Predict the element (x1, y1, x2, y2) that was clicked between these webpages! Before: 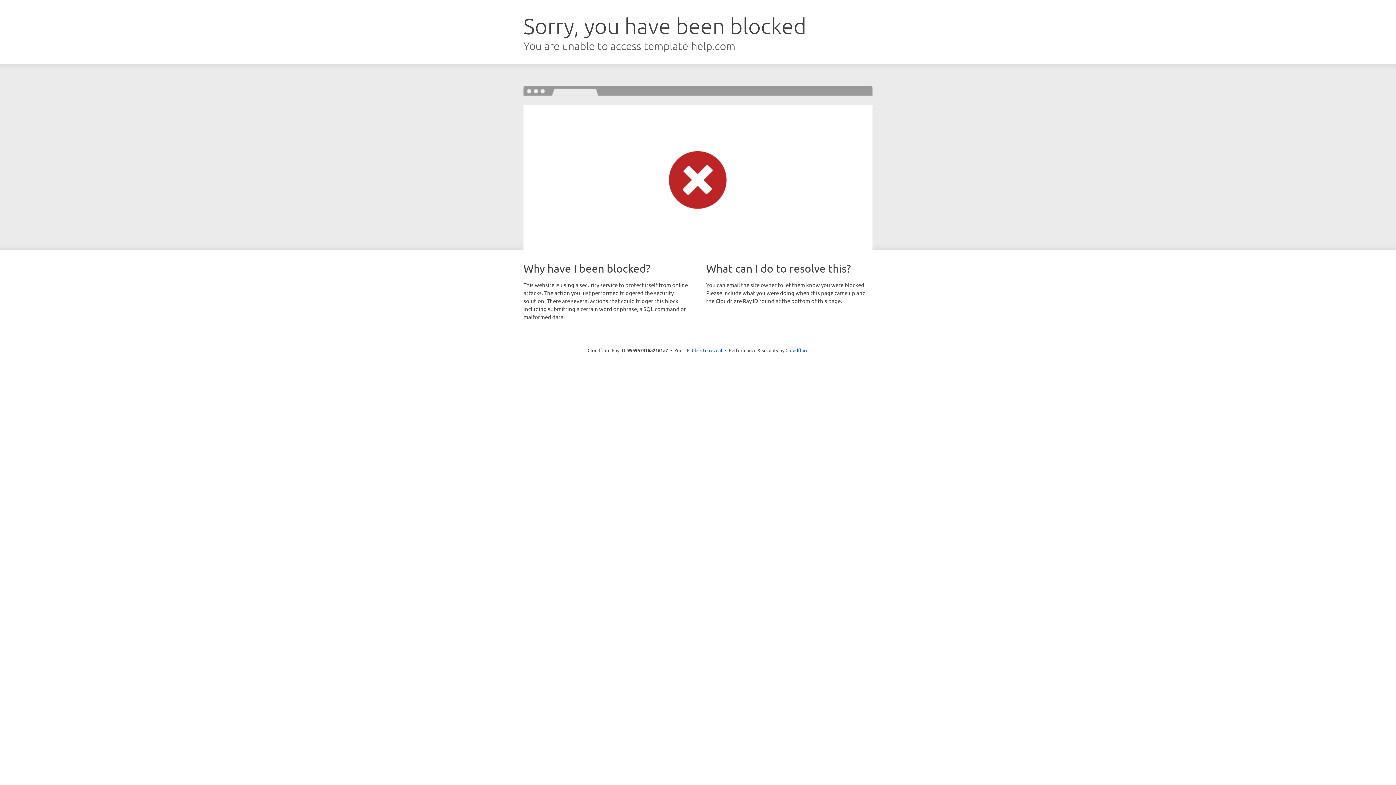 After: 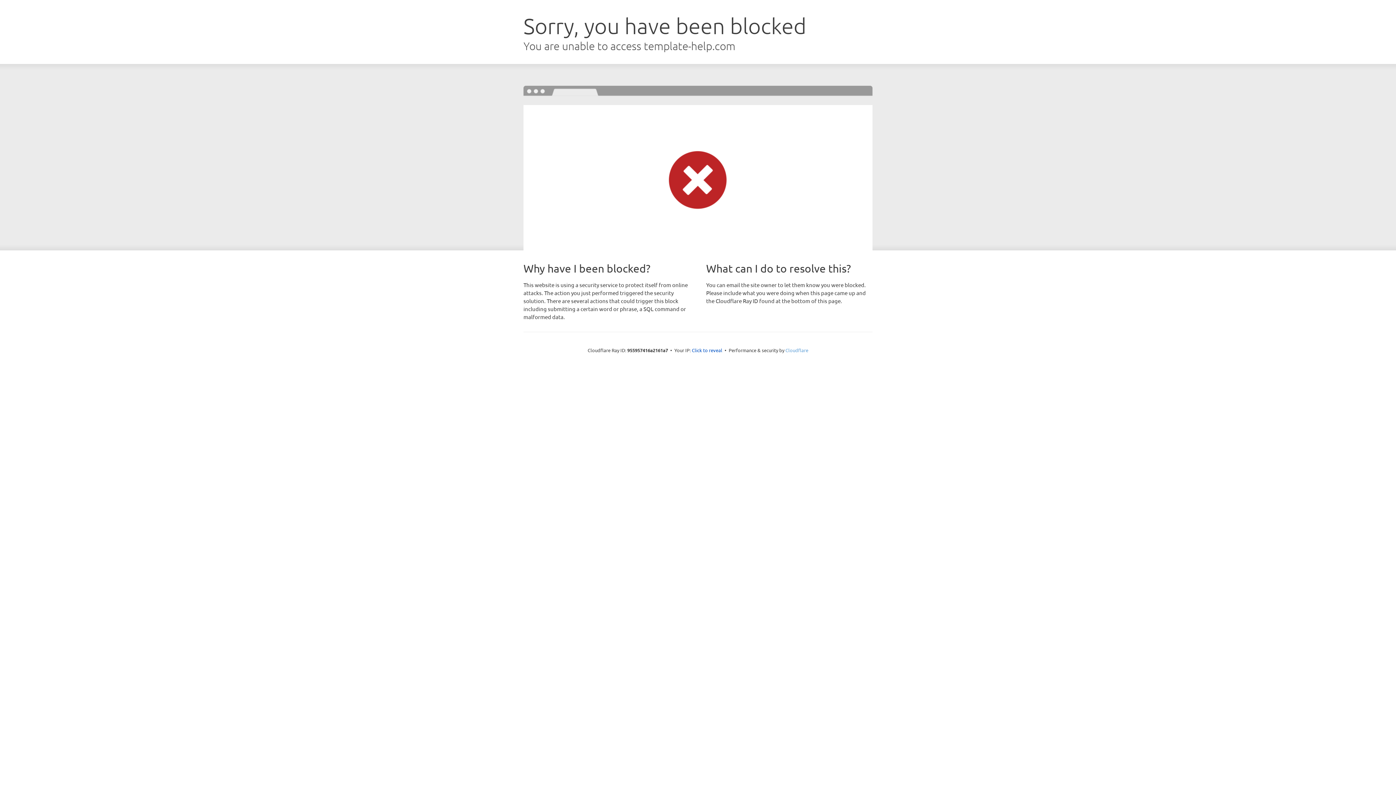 Action: bbox: (785, 347, 808, 353) label: Cloudflare